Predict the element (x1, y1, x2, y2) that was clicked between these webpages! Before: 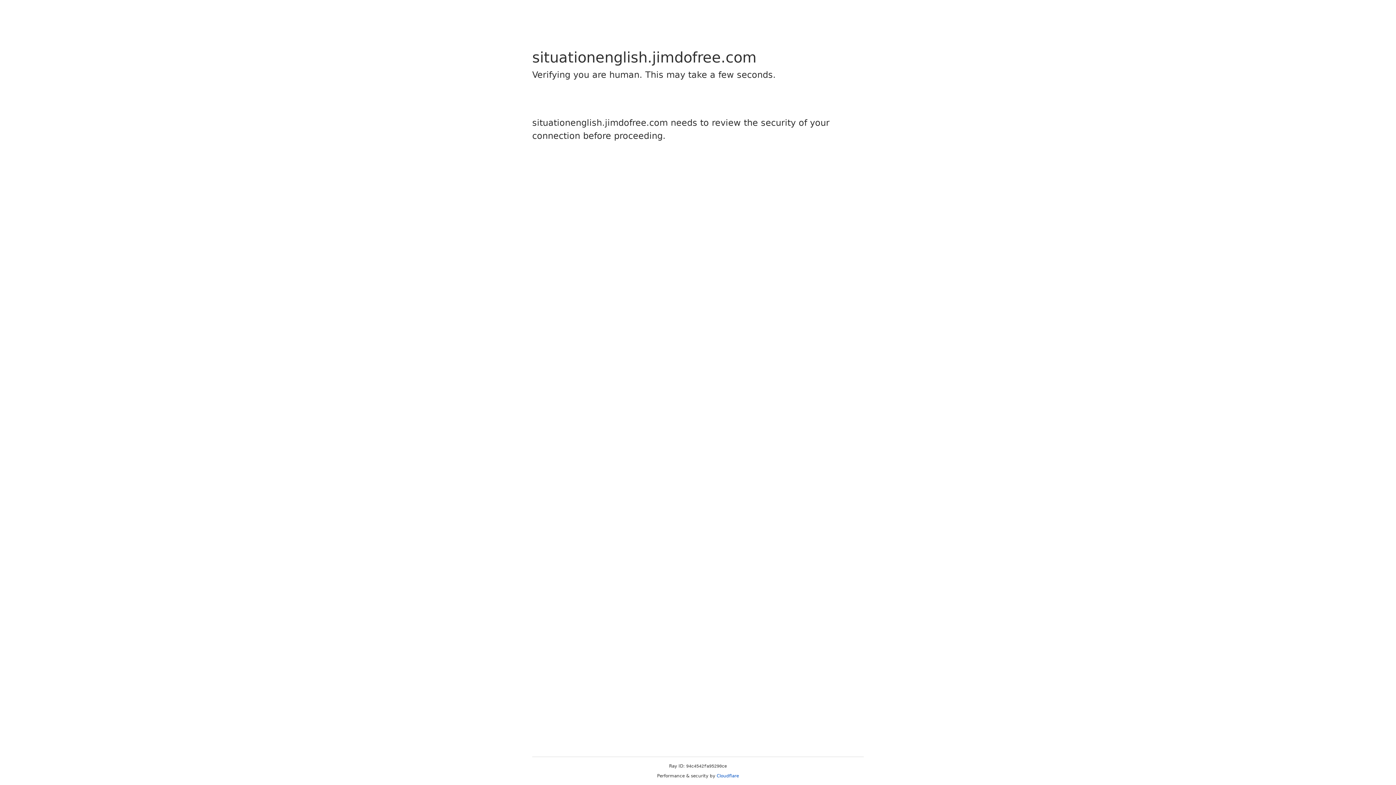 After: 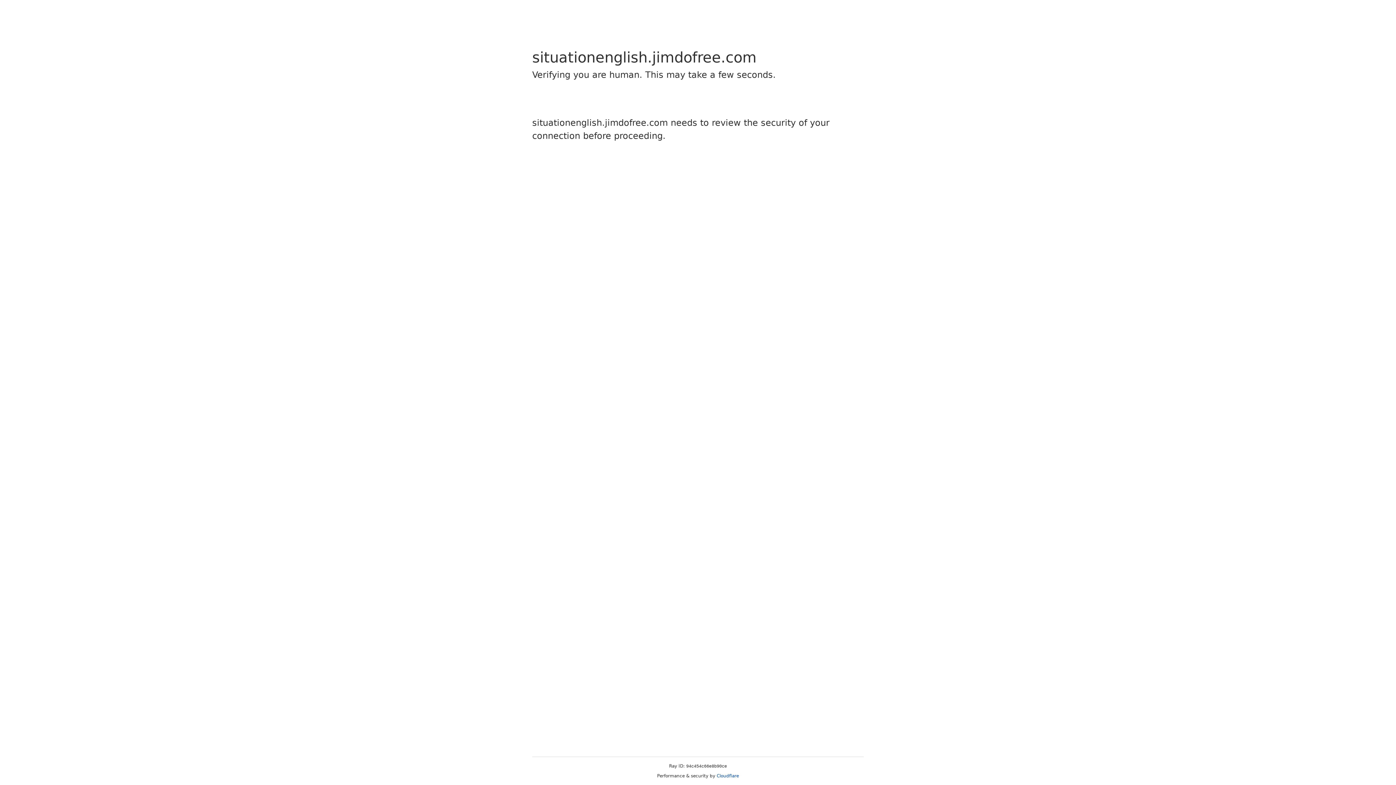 Action: label: Cloudflare bbox: (716, 773, 739, 778)